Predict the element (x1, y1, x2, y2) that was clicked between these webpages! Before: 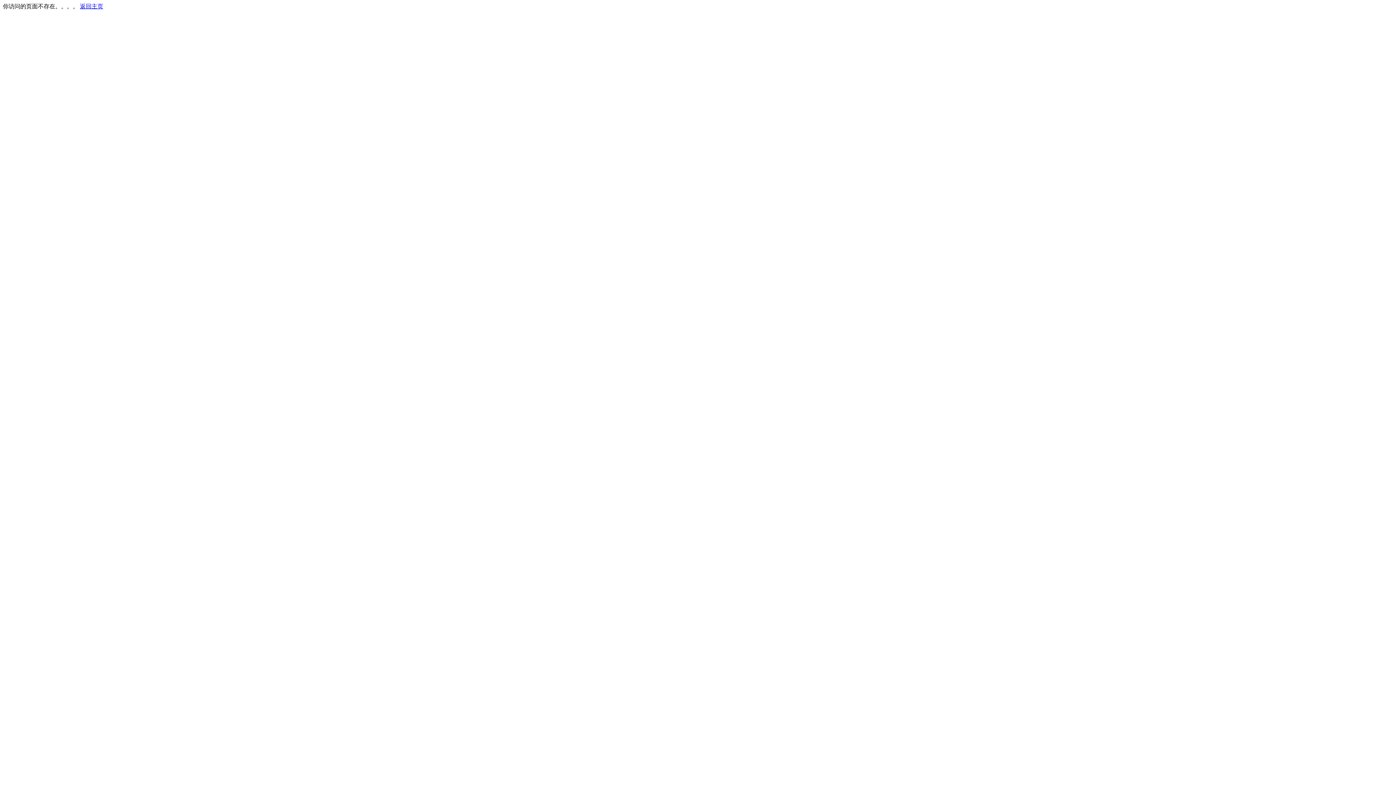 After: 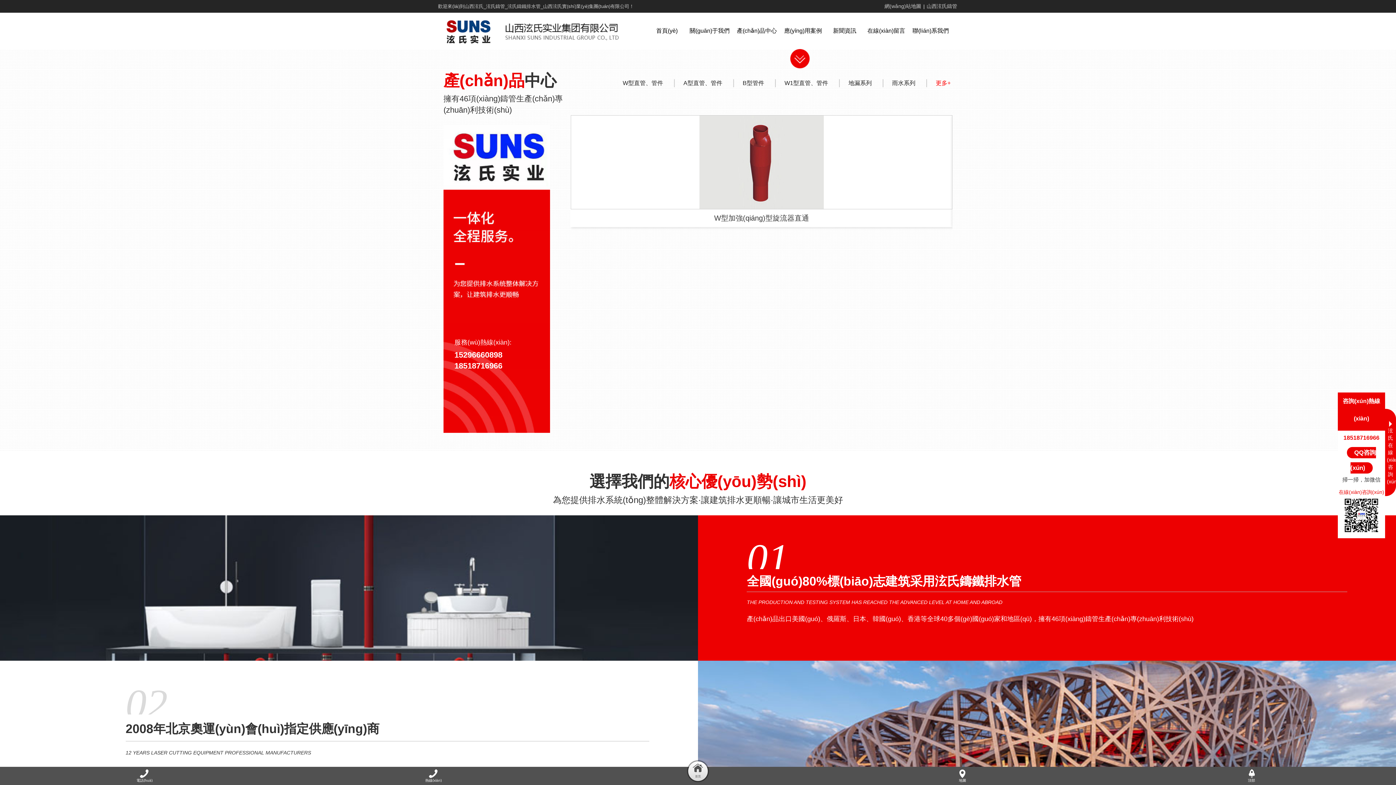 Action: bbox: (80, 3, 103, 9) label: 返回主页